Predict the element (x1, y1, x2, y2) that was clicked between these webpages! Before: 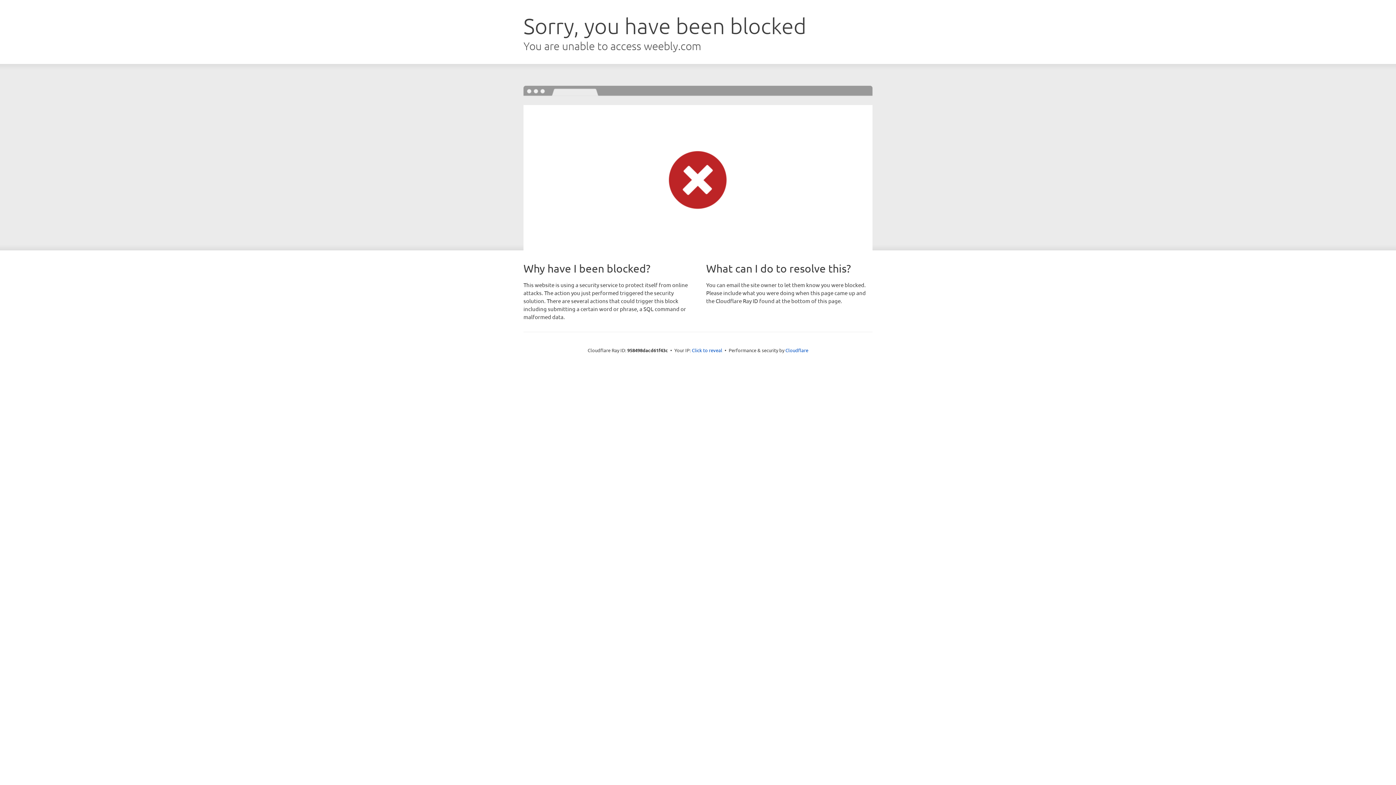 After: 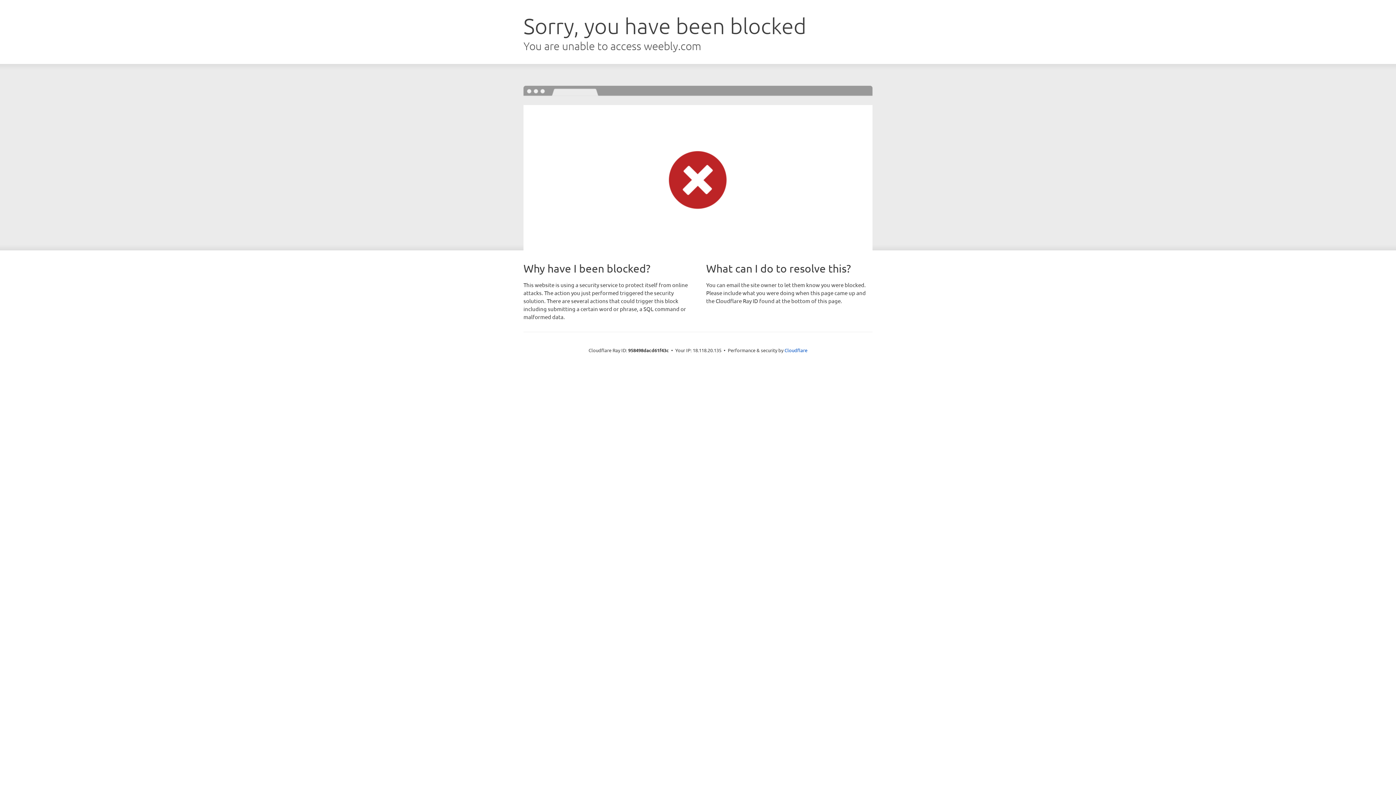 Action: bbox: (692, 346, 722, 353) label: Click to reveal